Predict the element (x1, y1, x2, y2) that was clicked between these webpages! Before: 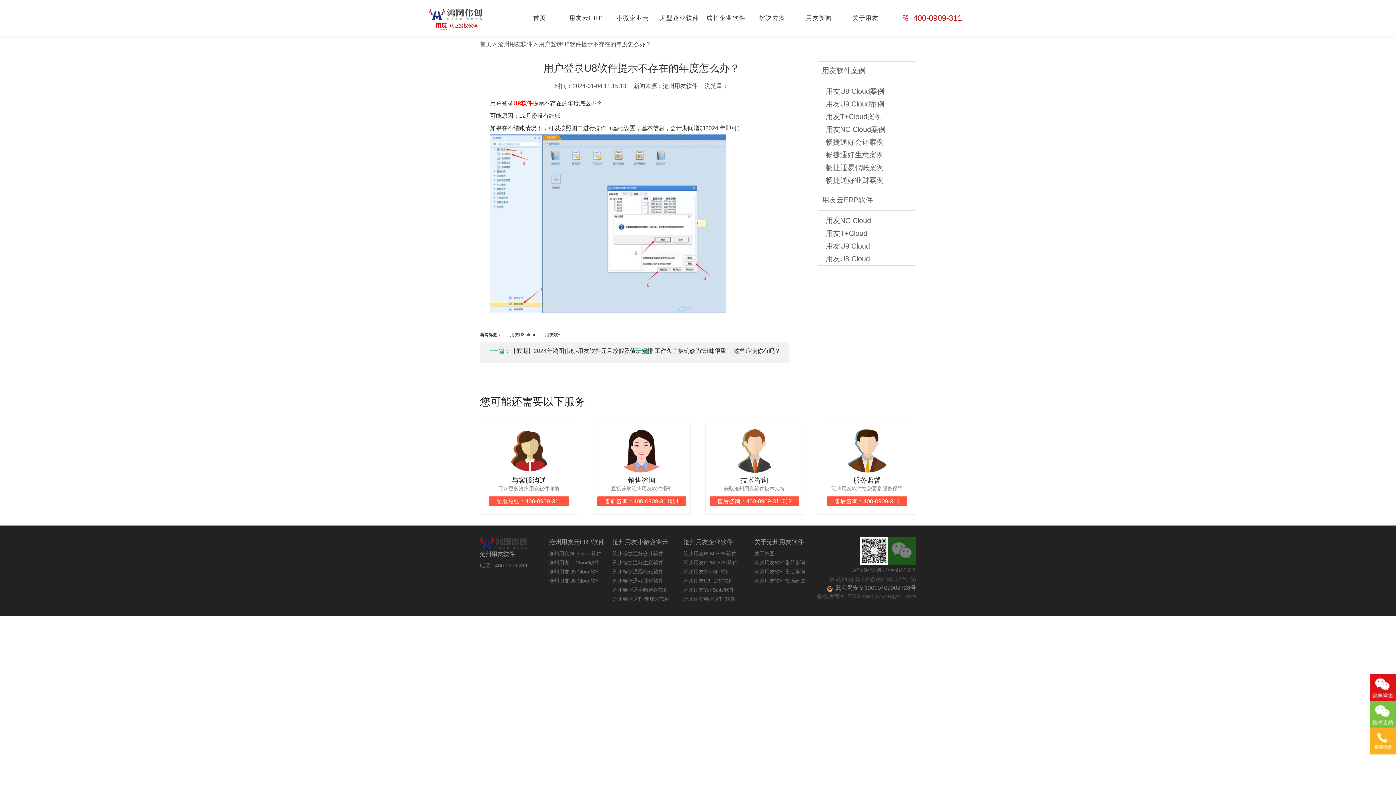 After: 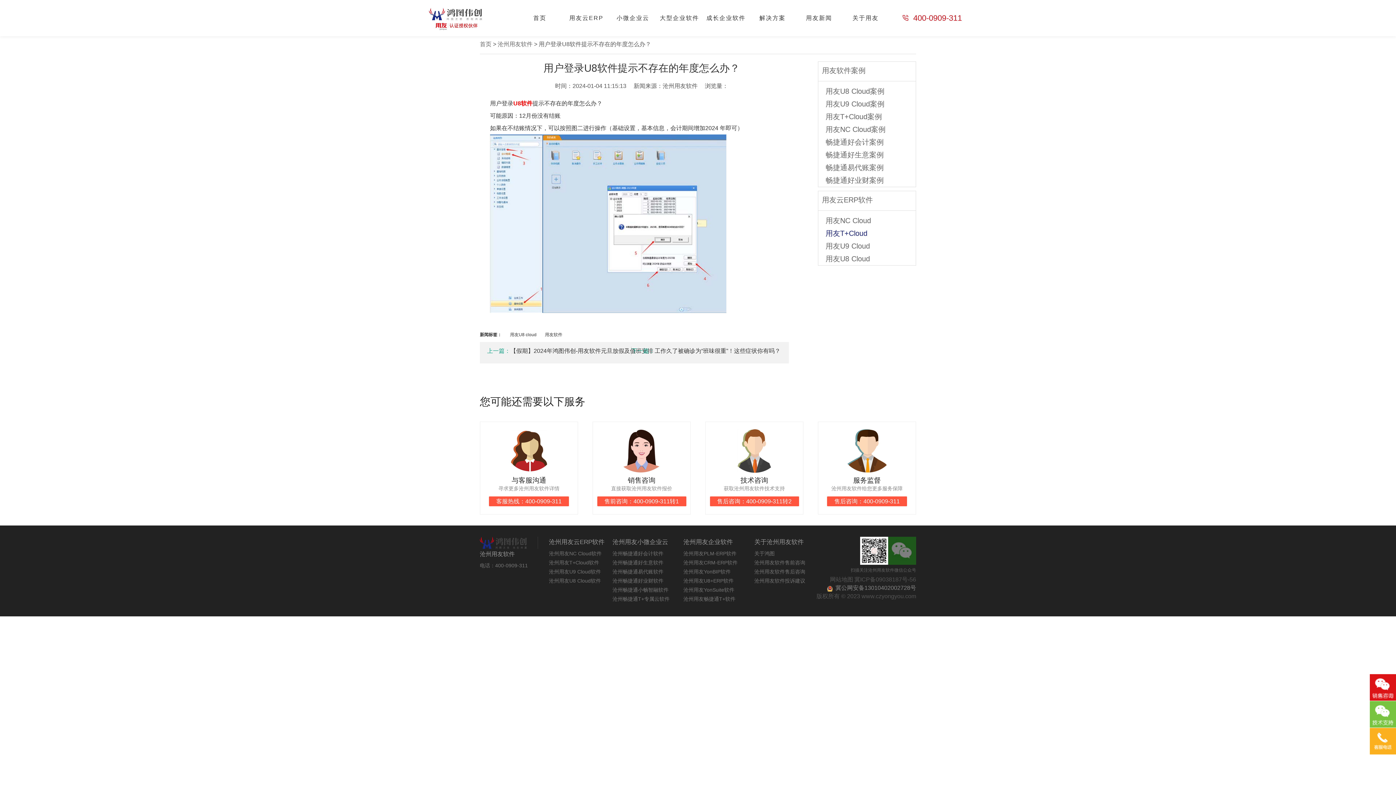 Action: label: 用友T+Cloud bbox: (825, 229, 867, 237)